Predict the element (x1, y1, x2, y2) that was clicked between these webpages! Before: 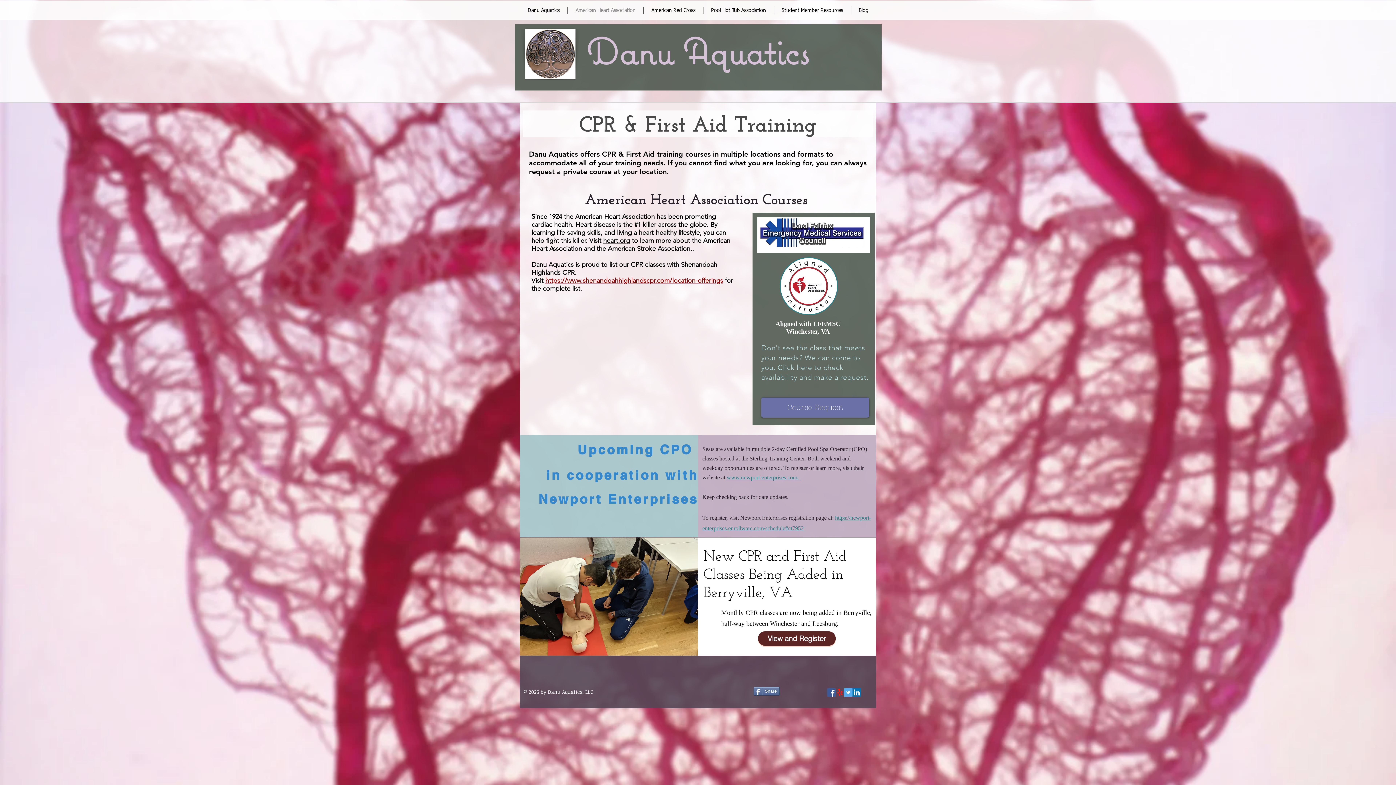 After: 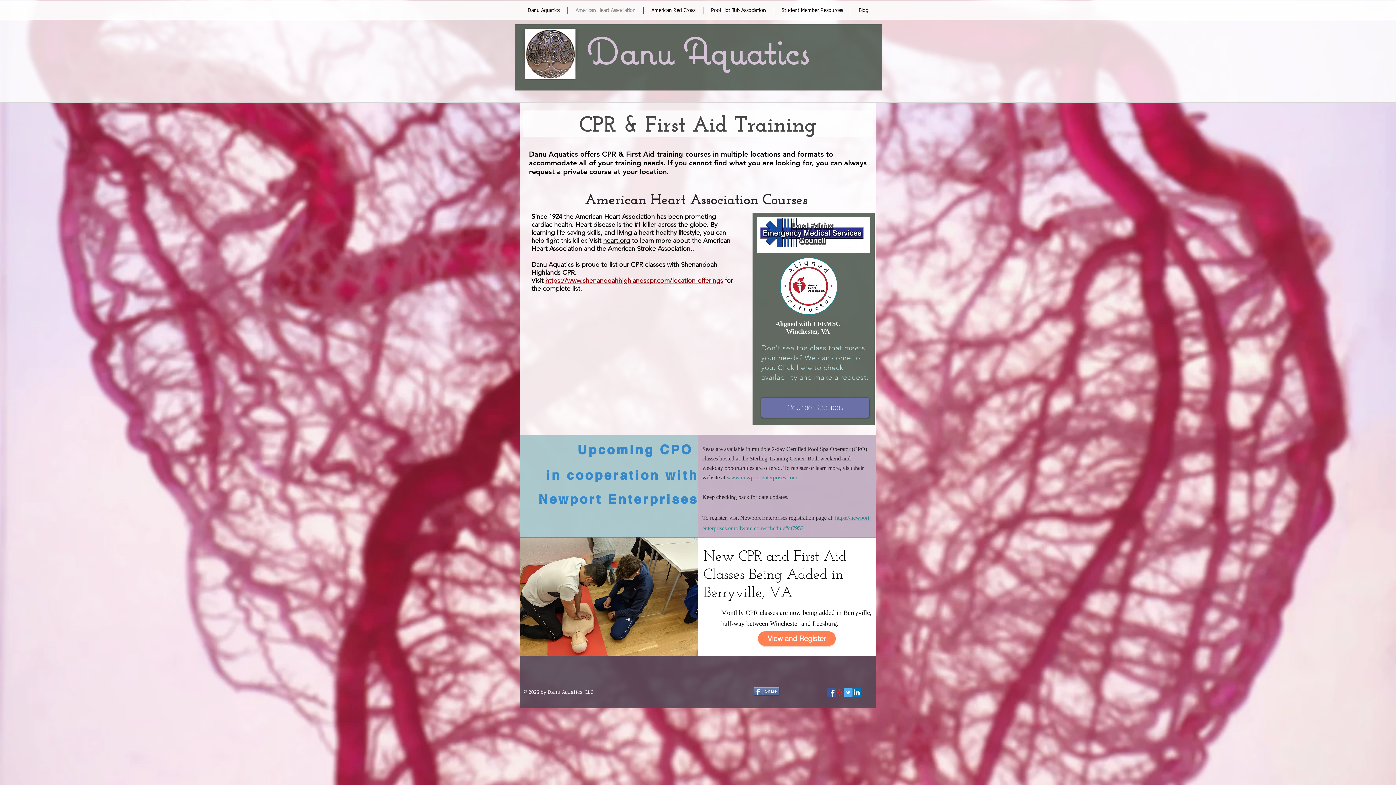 Action: label: View and Register bbox: (758, 631, 836, 646)